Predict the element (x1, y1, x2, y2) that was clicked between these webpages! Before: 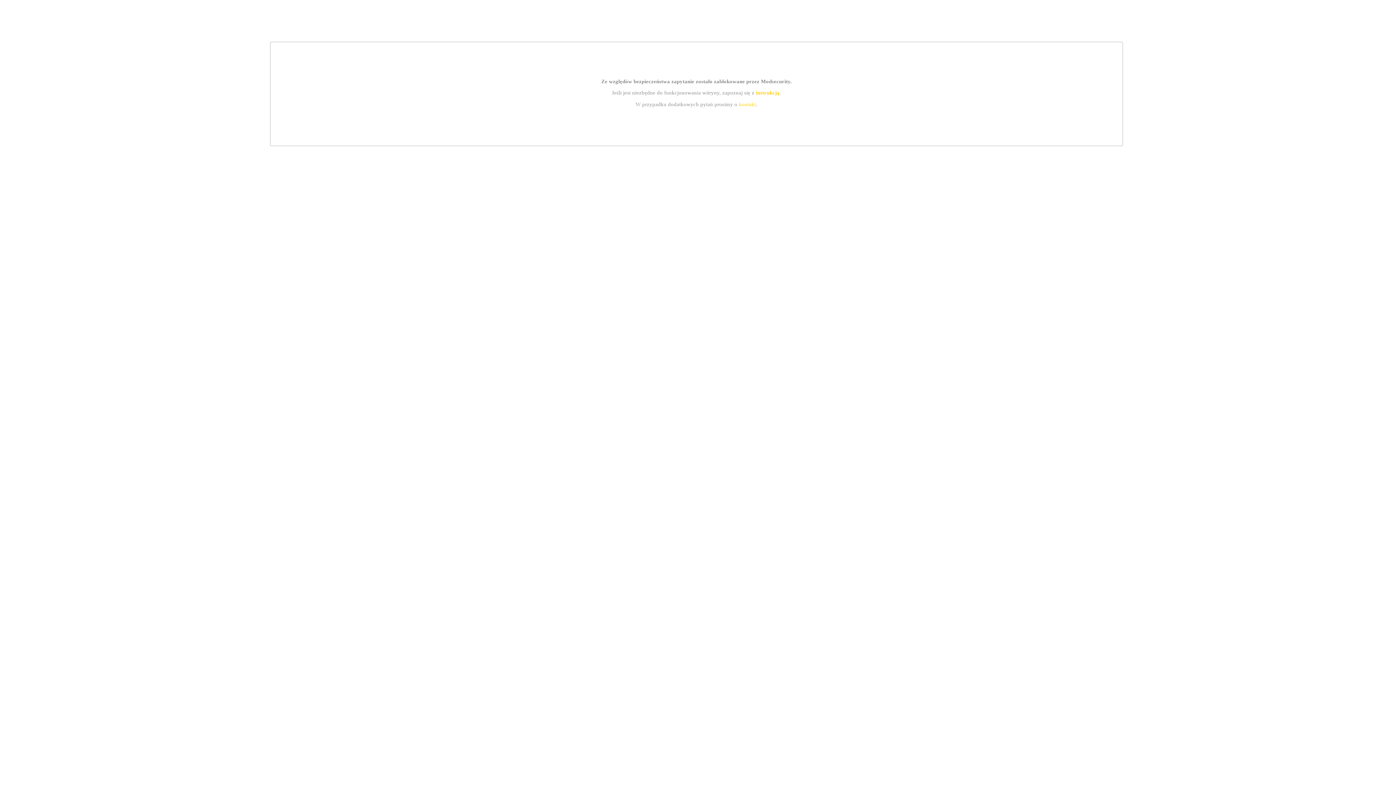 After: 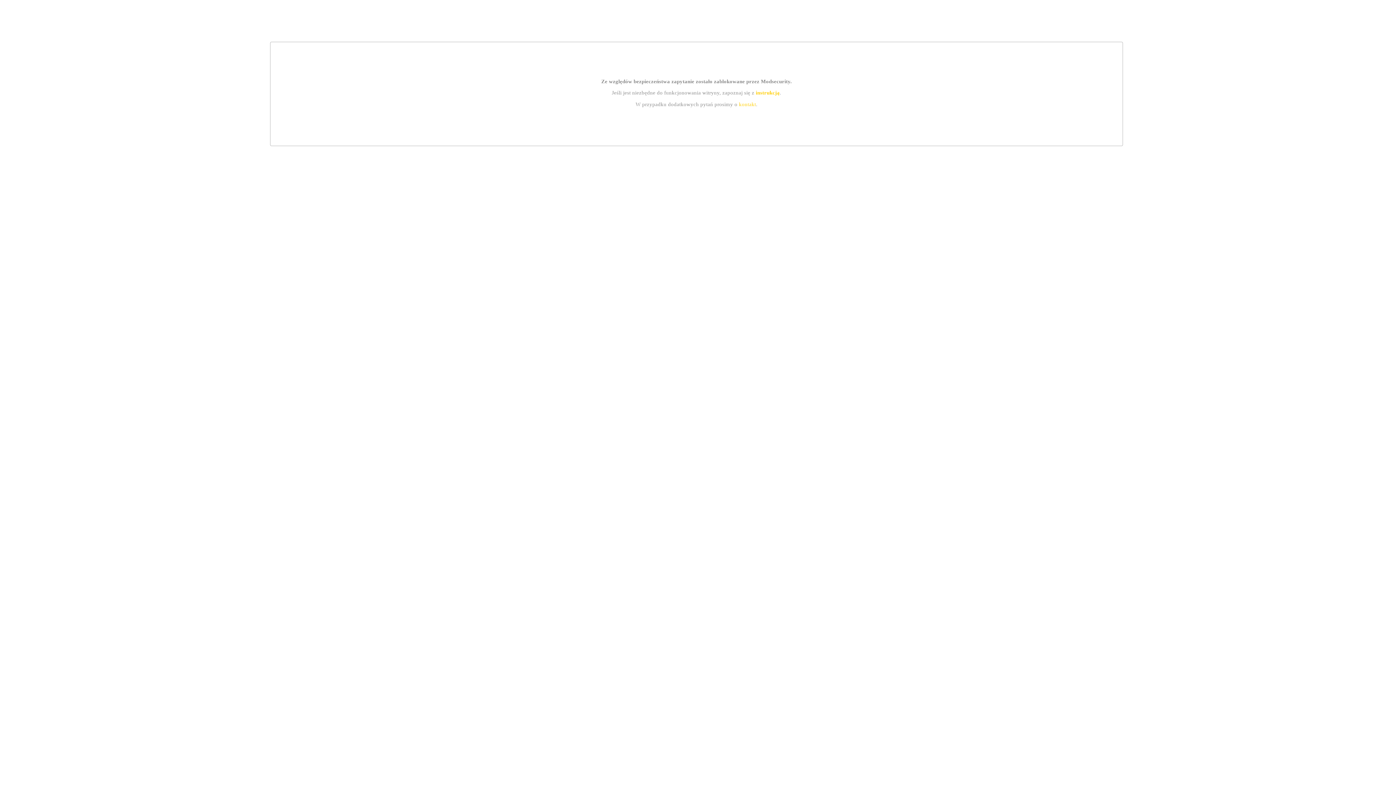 Action: bbox: (739, 101, 756, 107) label: kontakt